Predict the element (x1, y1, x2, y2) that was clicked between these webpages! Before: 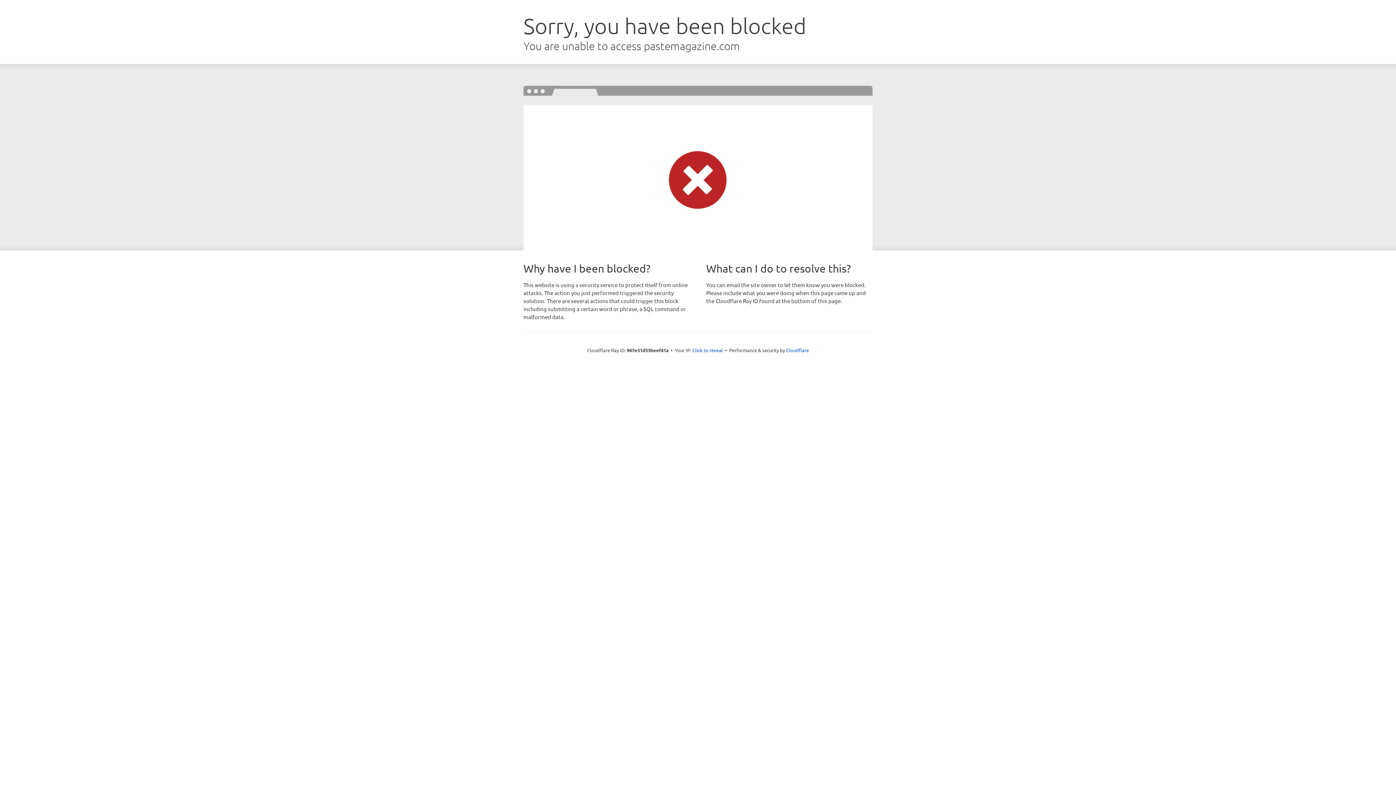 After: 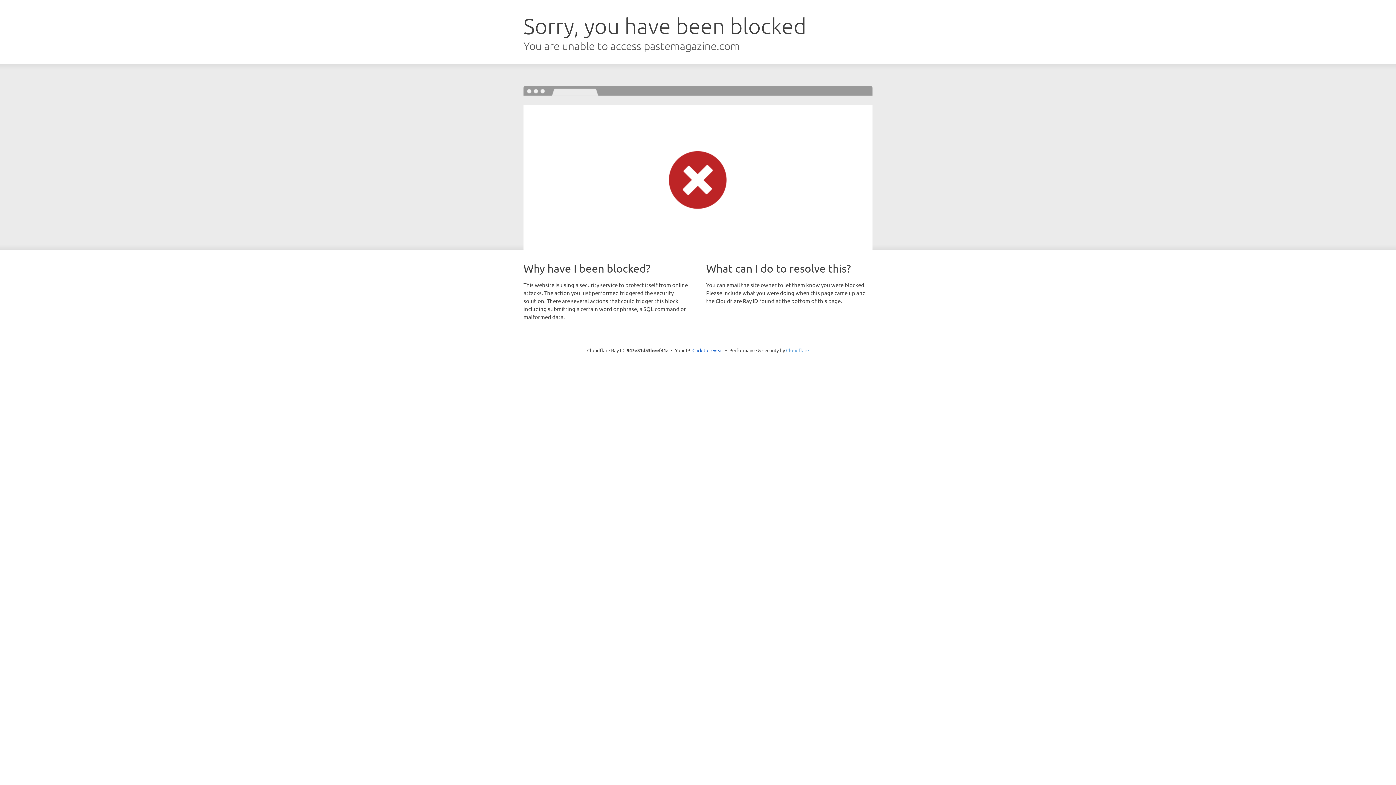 Action: label: Cloudflare bbox: (786, 347, 809, 353)